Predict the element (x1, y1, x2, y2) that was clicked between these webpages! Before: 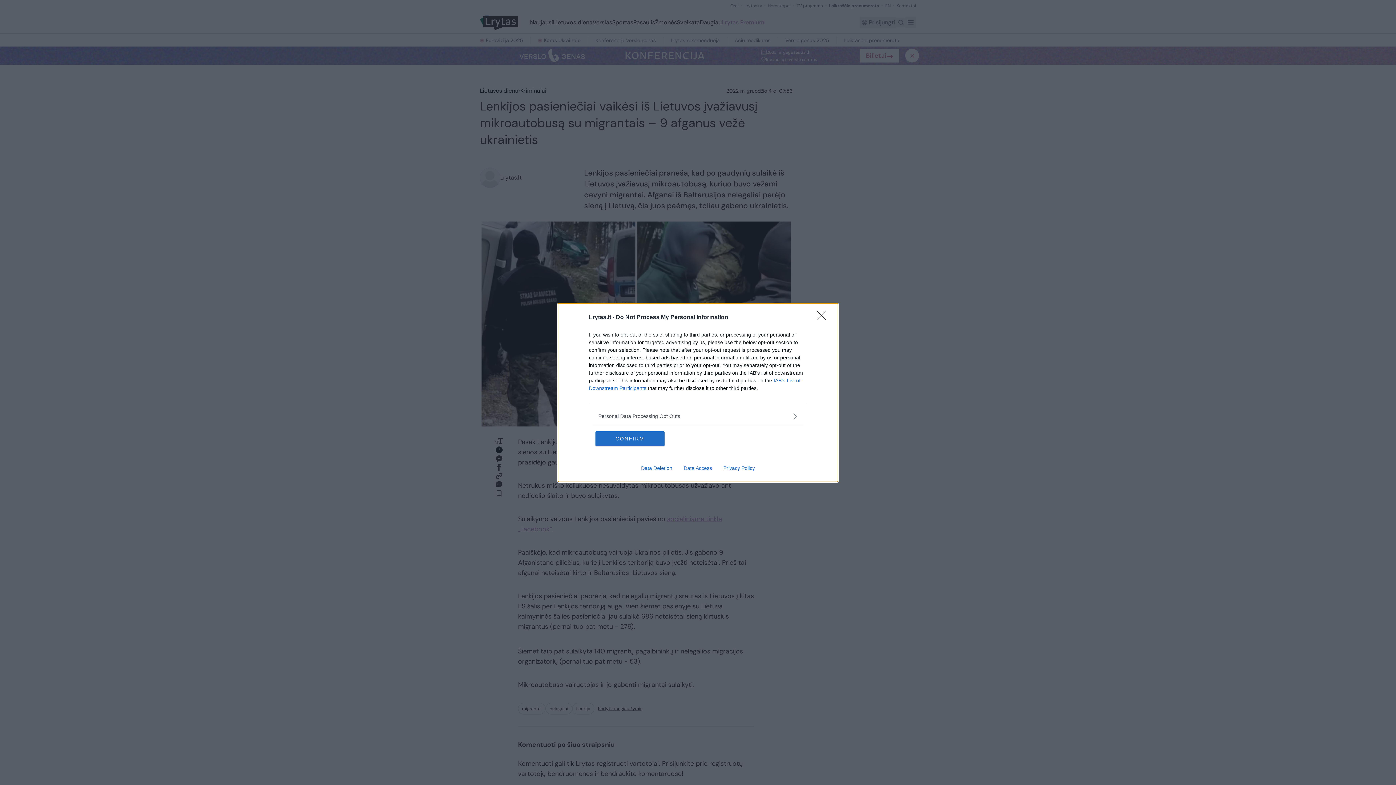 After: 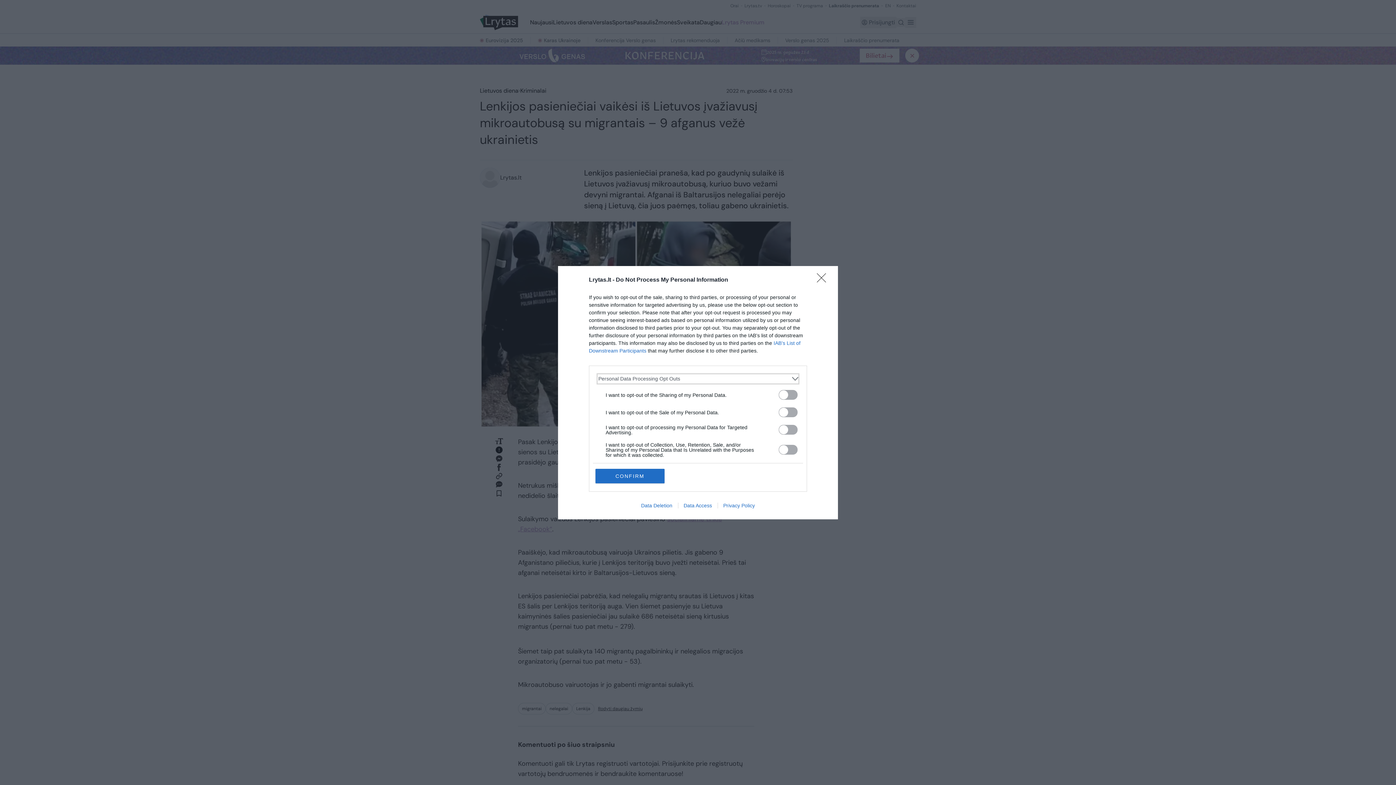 Action: bbox: (598, 412, 797, 420) label: Opt-Outs